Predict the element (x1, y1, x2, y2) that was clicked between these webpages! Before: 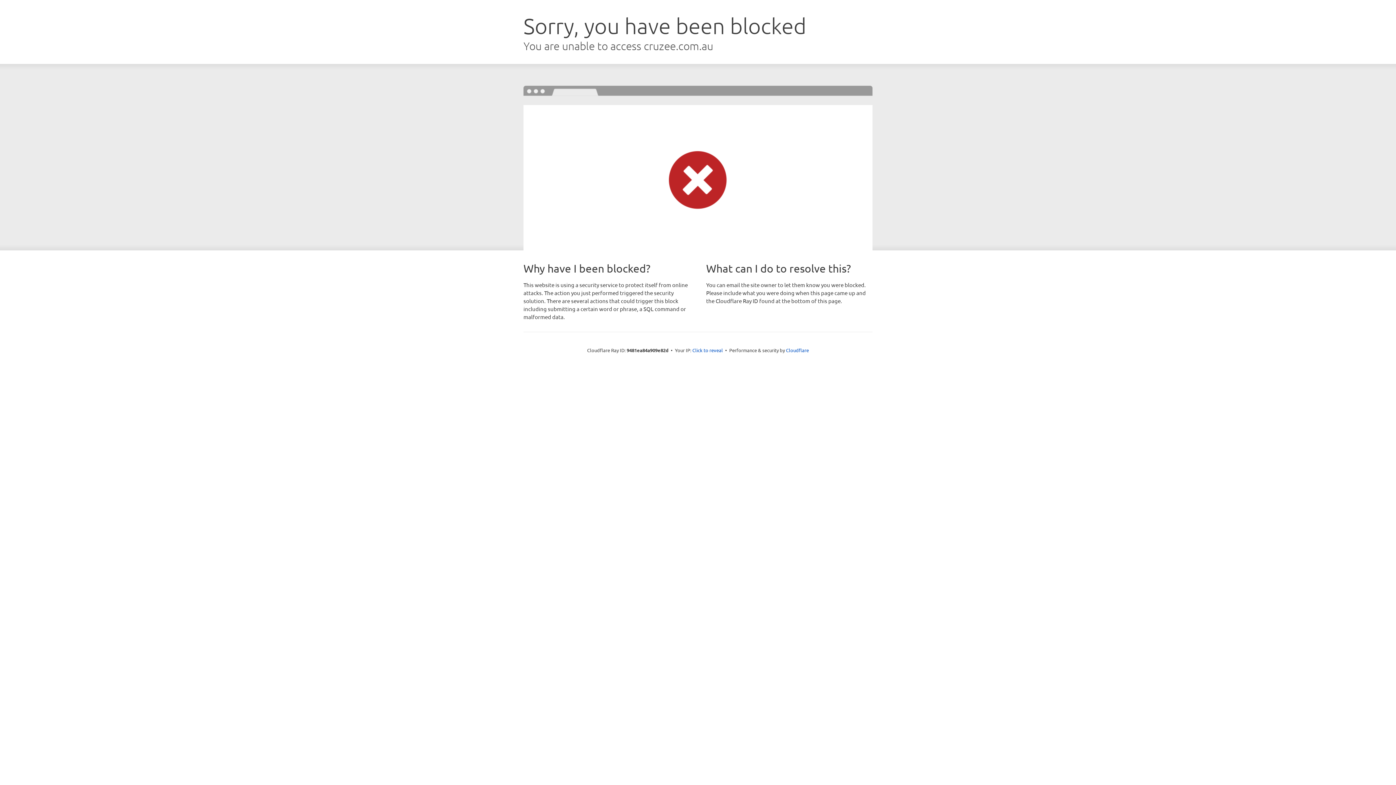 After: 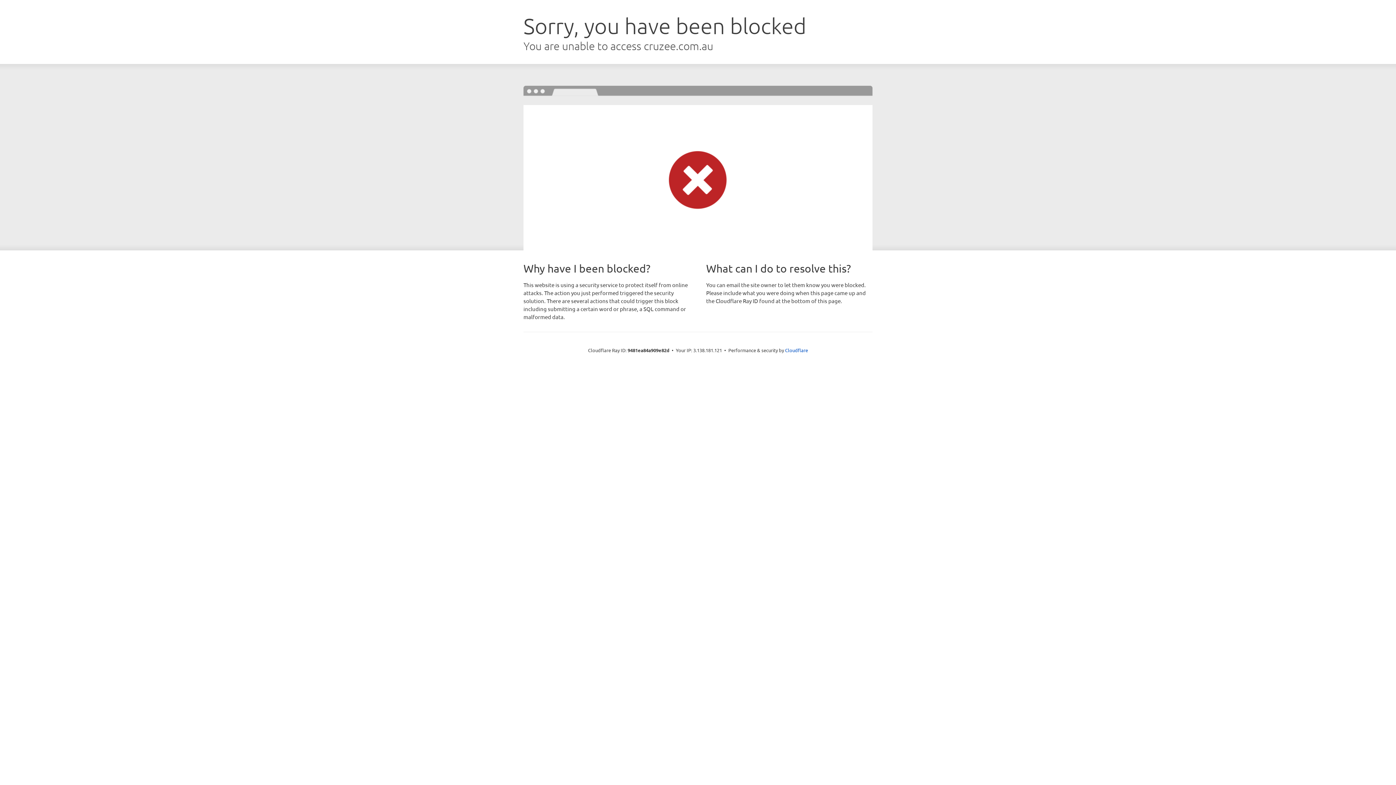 Action: bbox: (692, 346, 723, 353) label: Click to reveal